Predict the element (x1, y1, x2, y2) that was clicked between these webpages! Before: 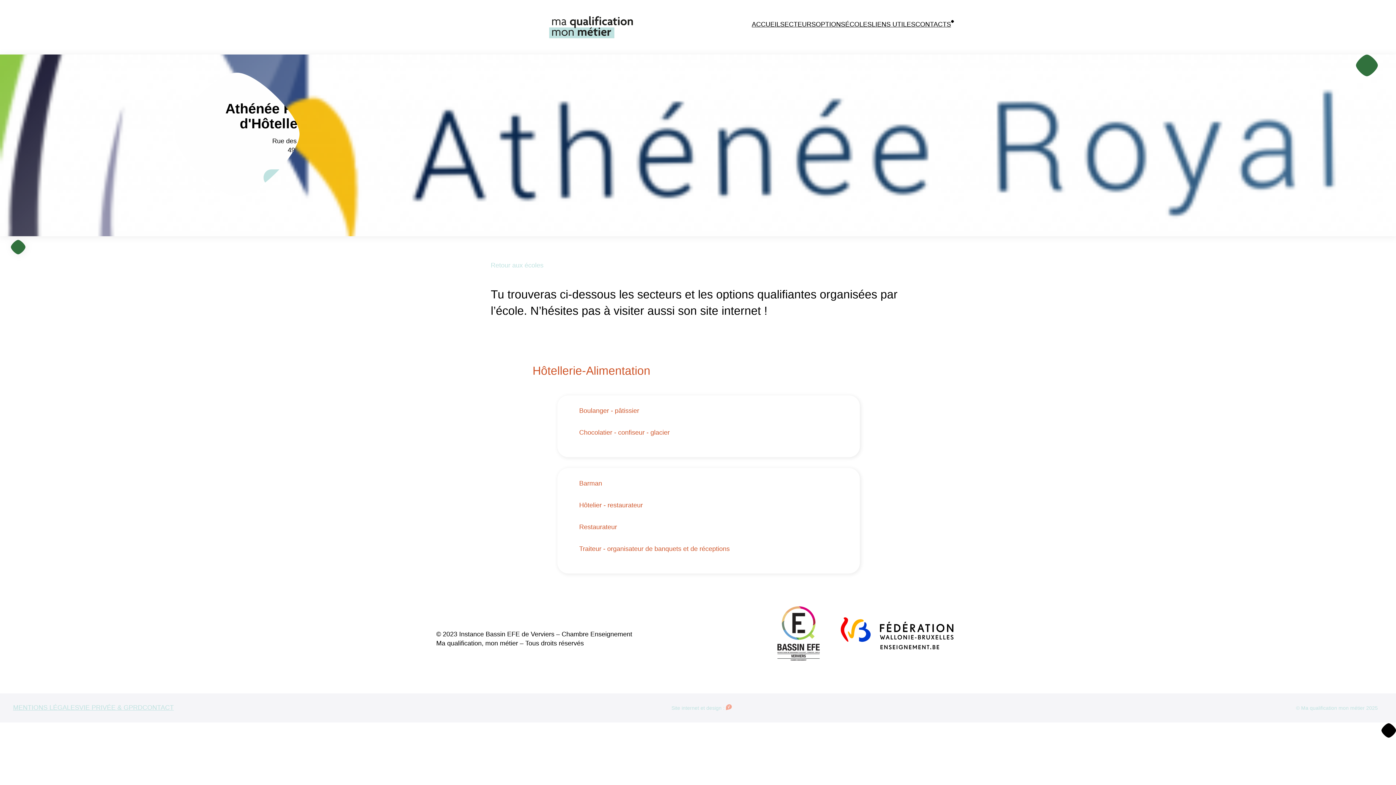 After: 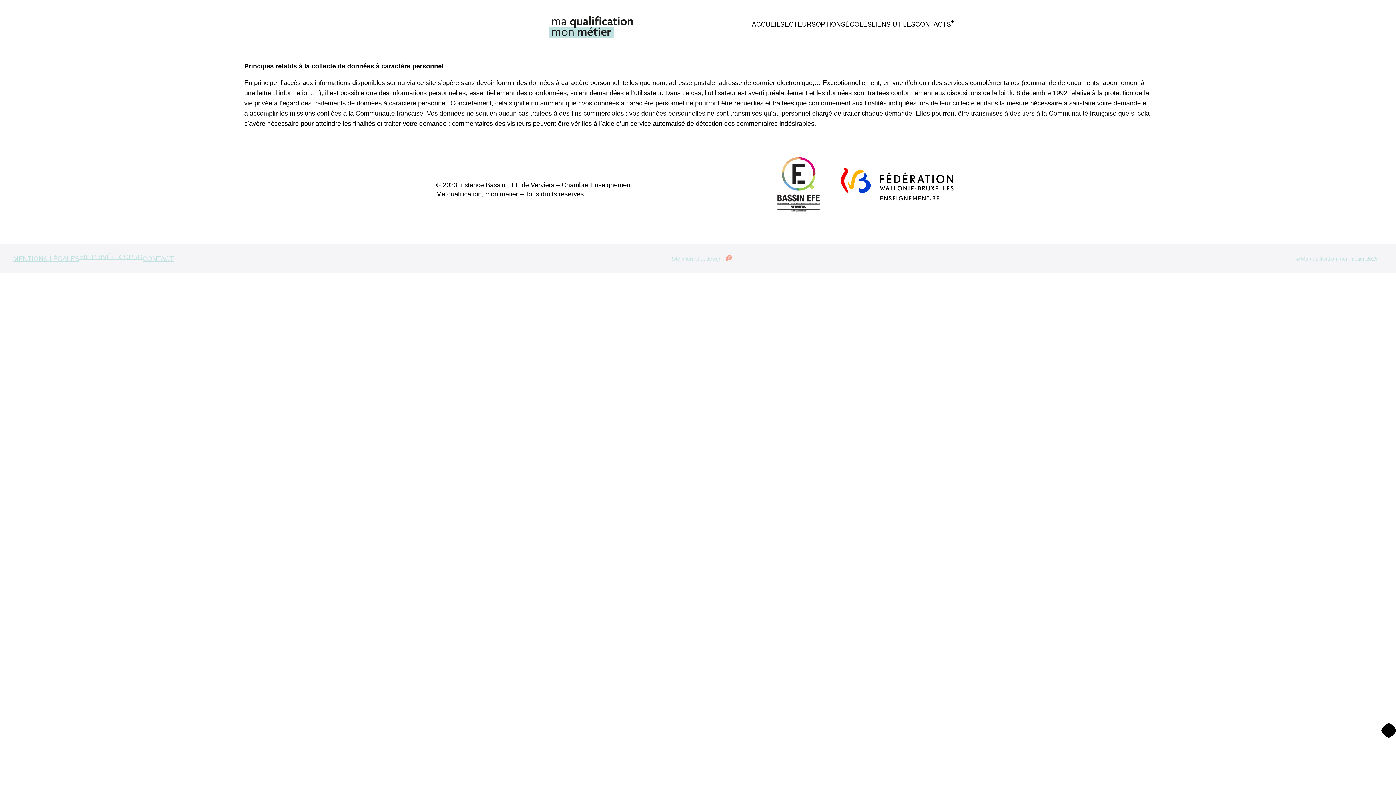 Action: bbox: (79, 703, 142, 712) label: VIE PRIVÉE & GPRD